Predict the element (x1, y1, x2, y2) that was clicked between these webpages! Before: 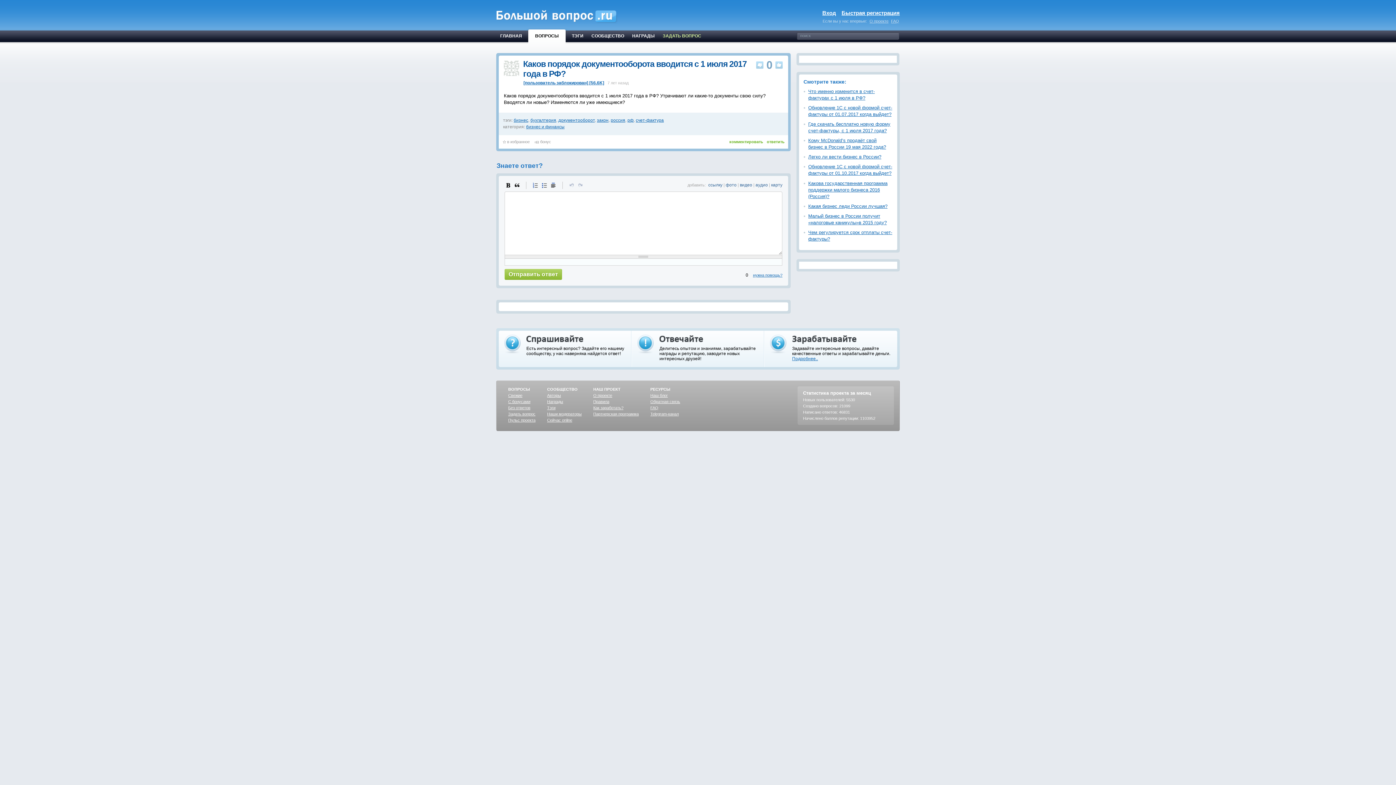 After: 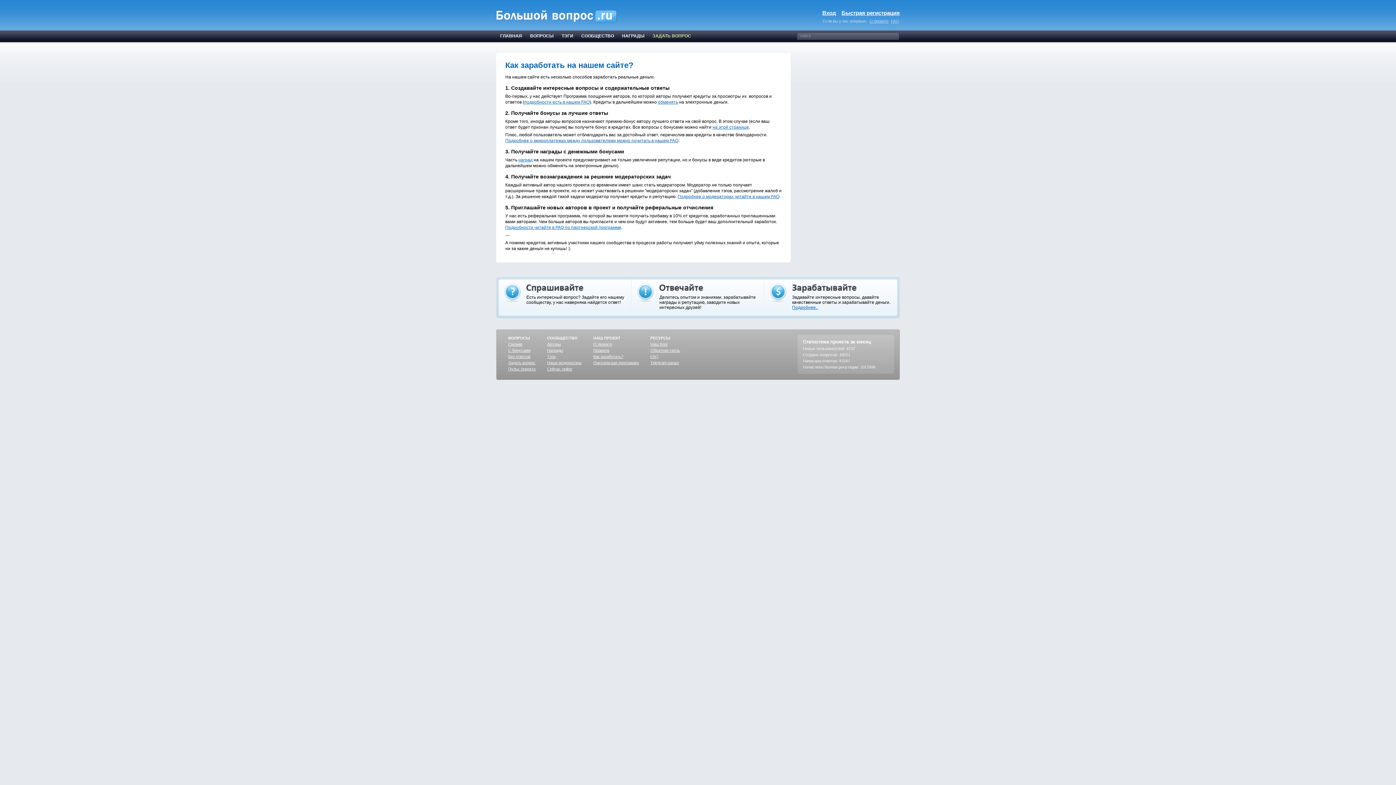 Action: label: Подробнее.. bbox: (792, 356, 818, 361)